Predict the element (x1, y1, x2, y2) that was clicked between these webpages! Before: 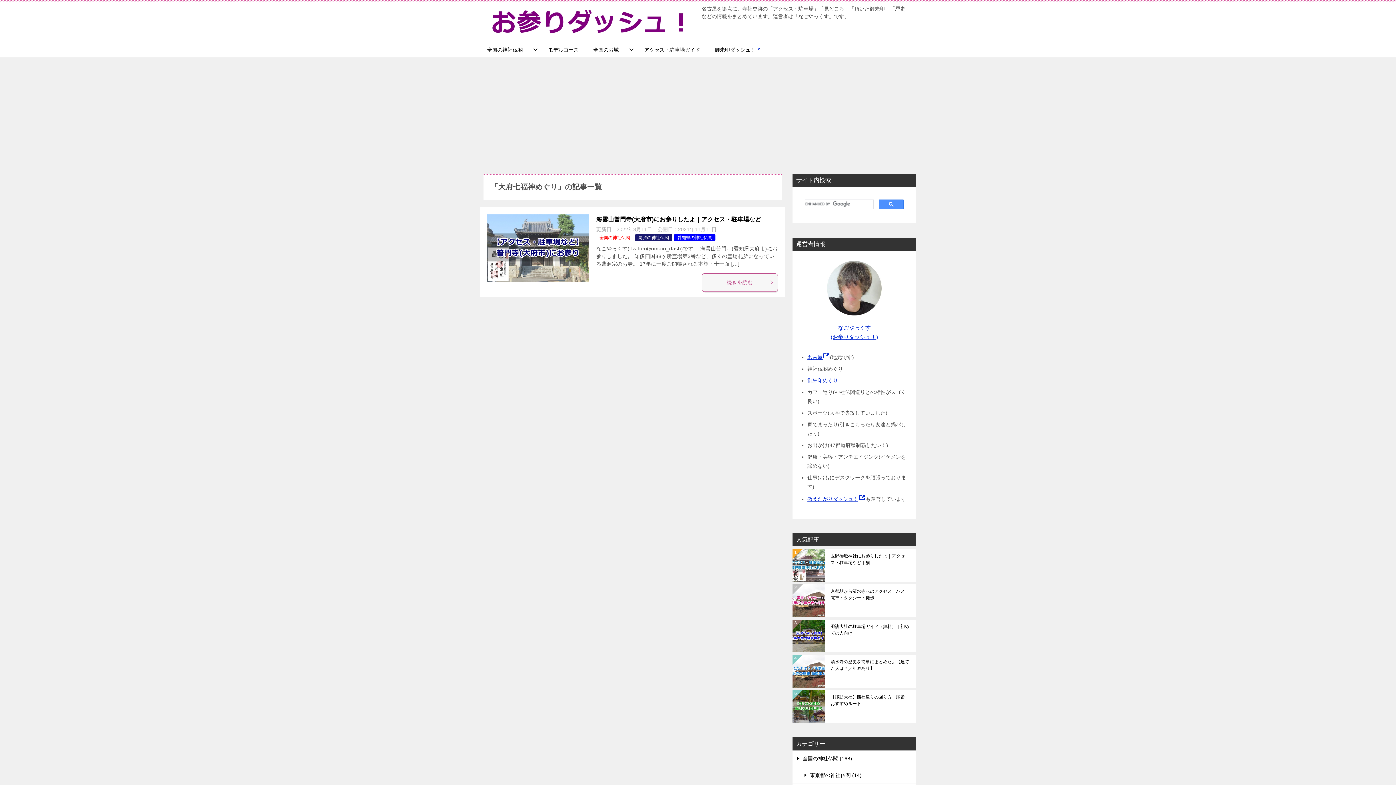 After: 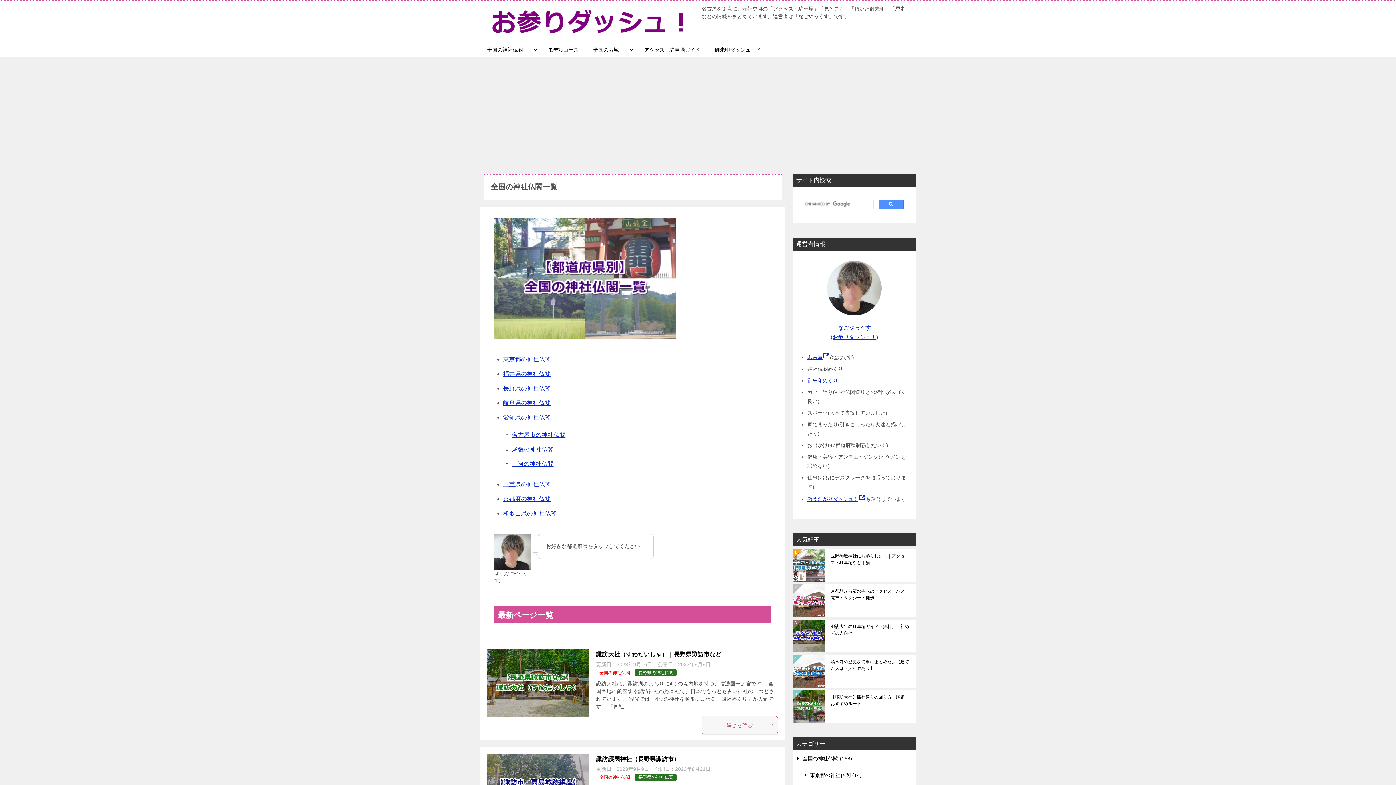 Action: bbox: (599, 235, 630, 240) label: 全国の神社仏閣